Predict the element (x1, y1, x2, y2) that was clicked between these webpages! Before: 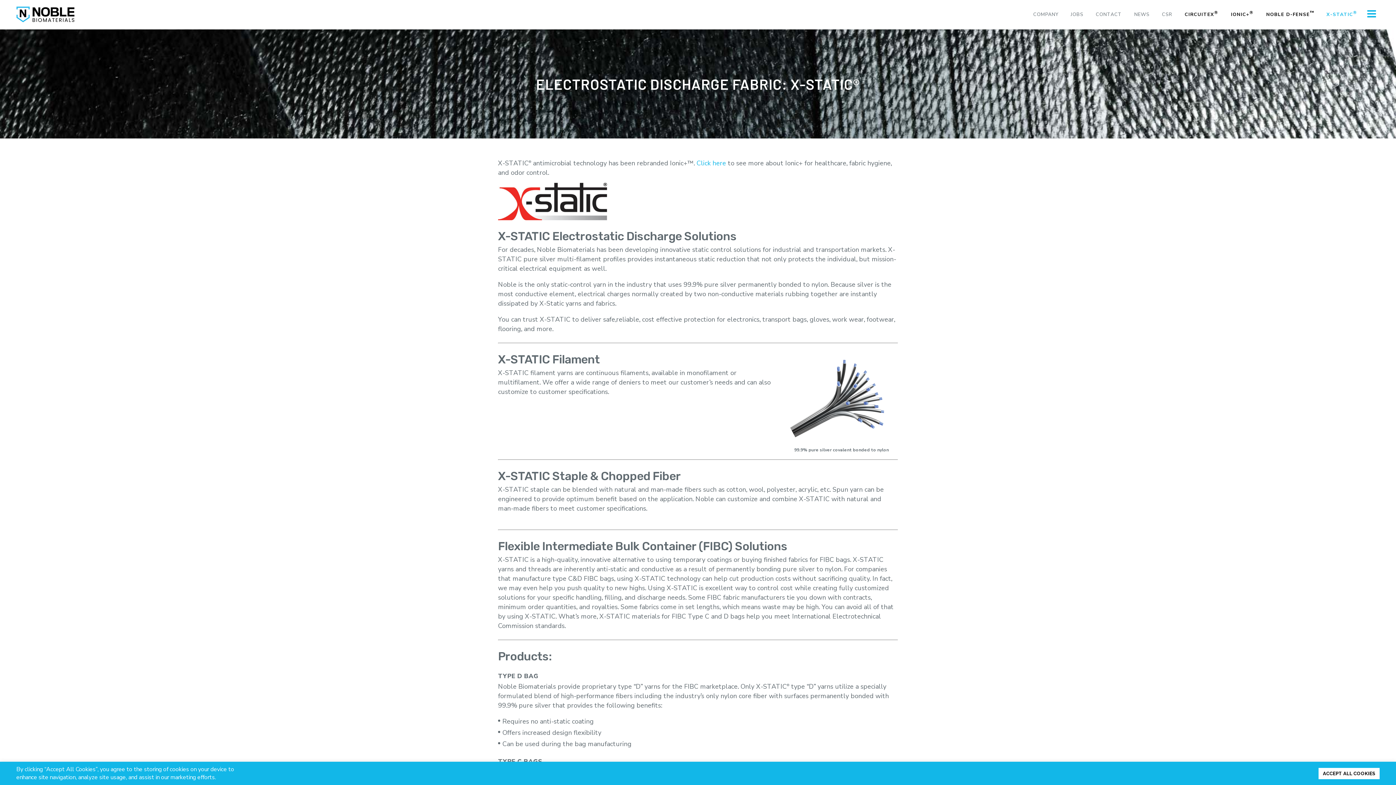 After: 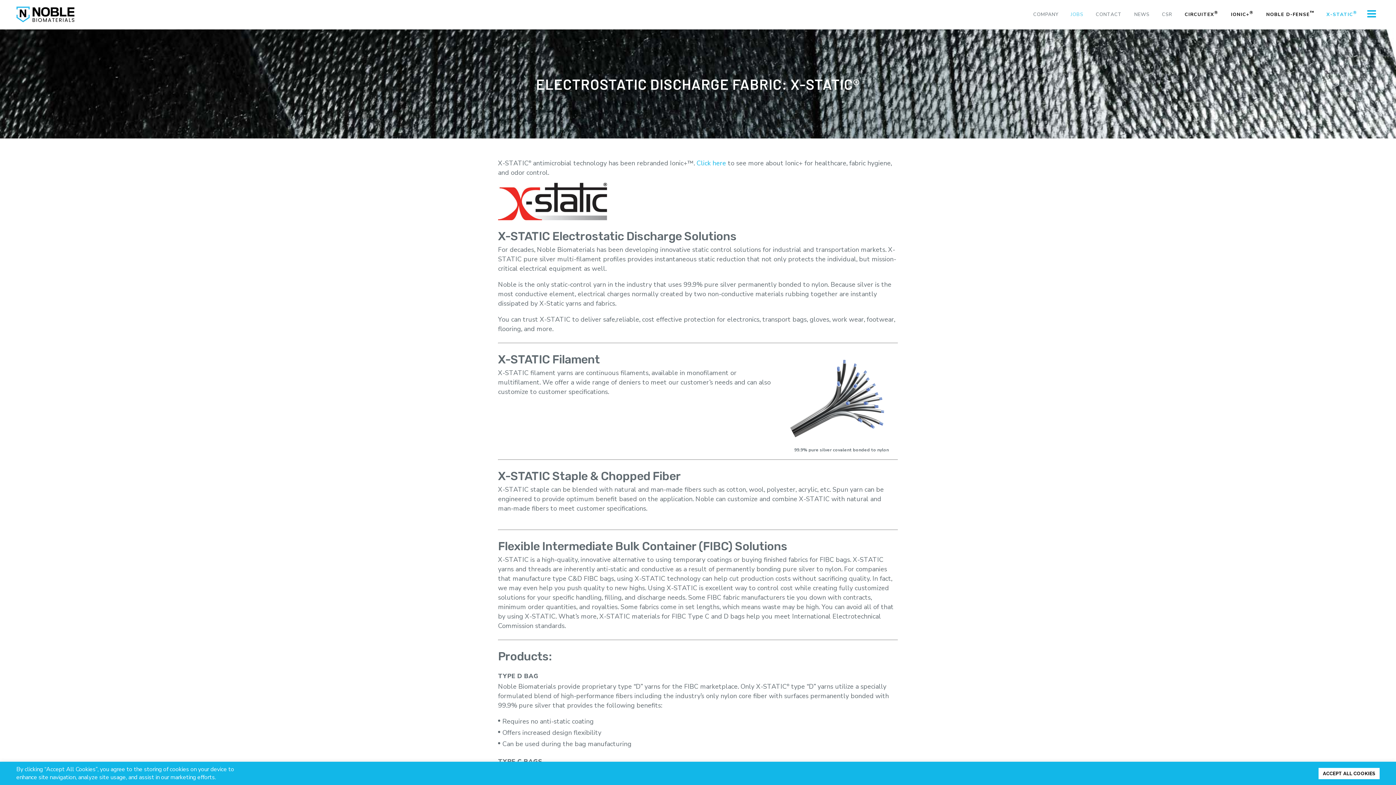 Action: label: JOBS bbox: (1064, 0, 1089, 29)